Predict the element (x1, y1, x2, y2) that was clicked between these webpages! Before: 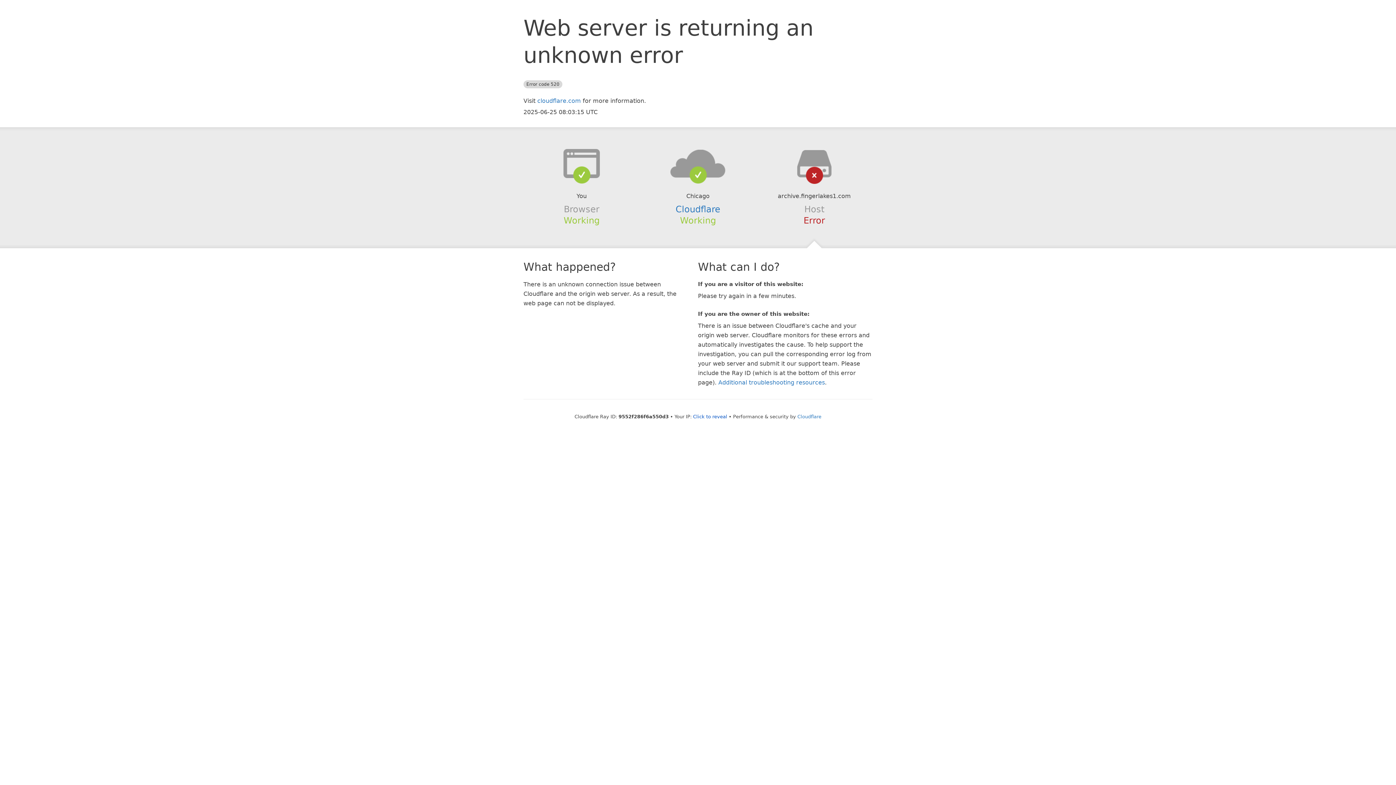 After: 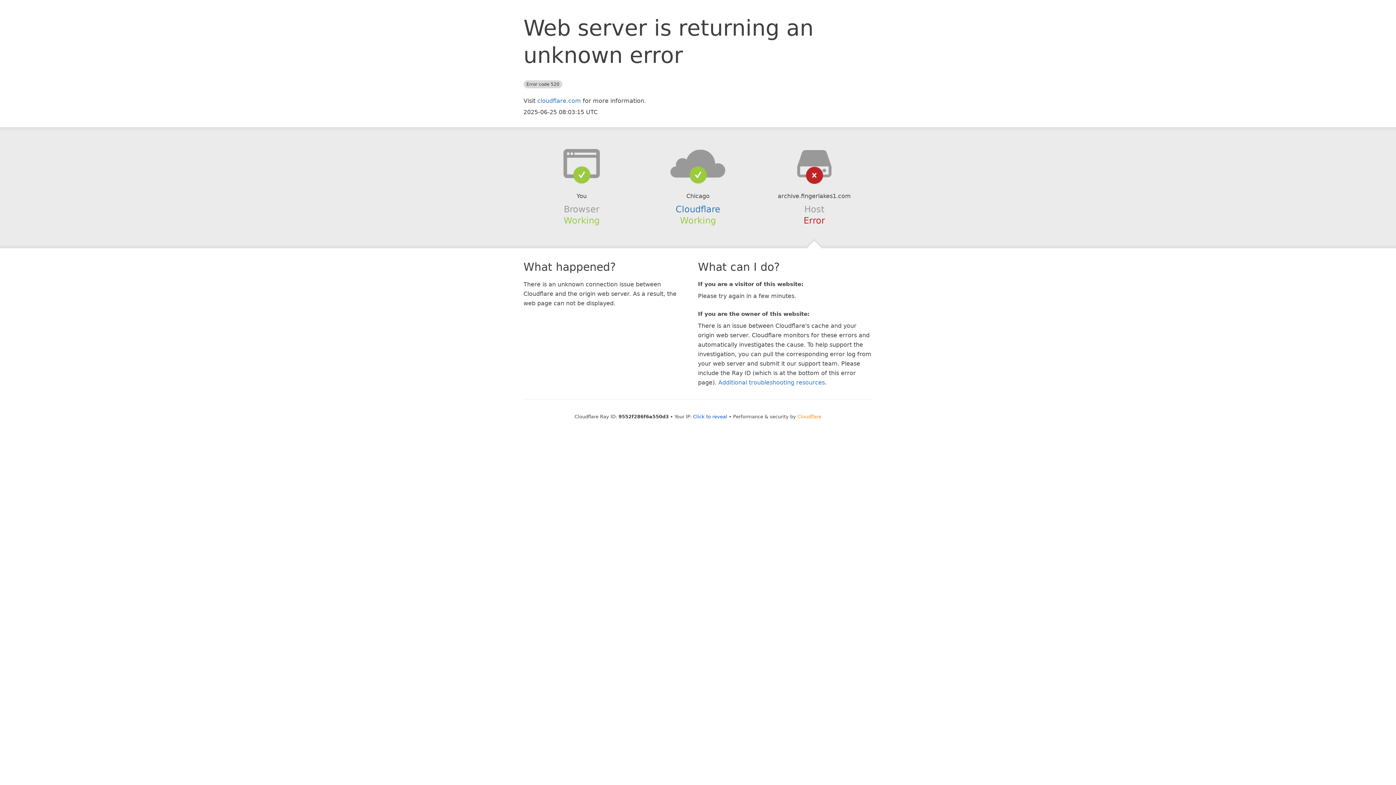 Action: label: Cloudflare bbox: (797, 414, 821, 419)